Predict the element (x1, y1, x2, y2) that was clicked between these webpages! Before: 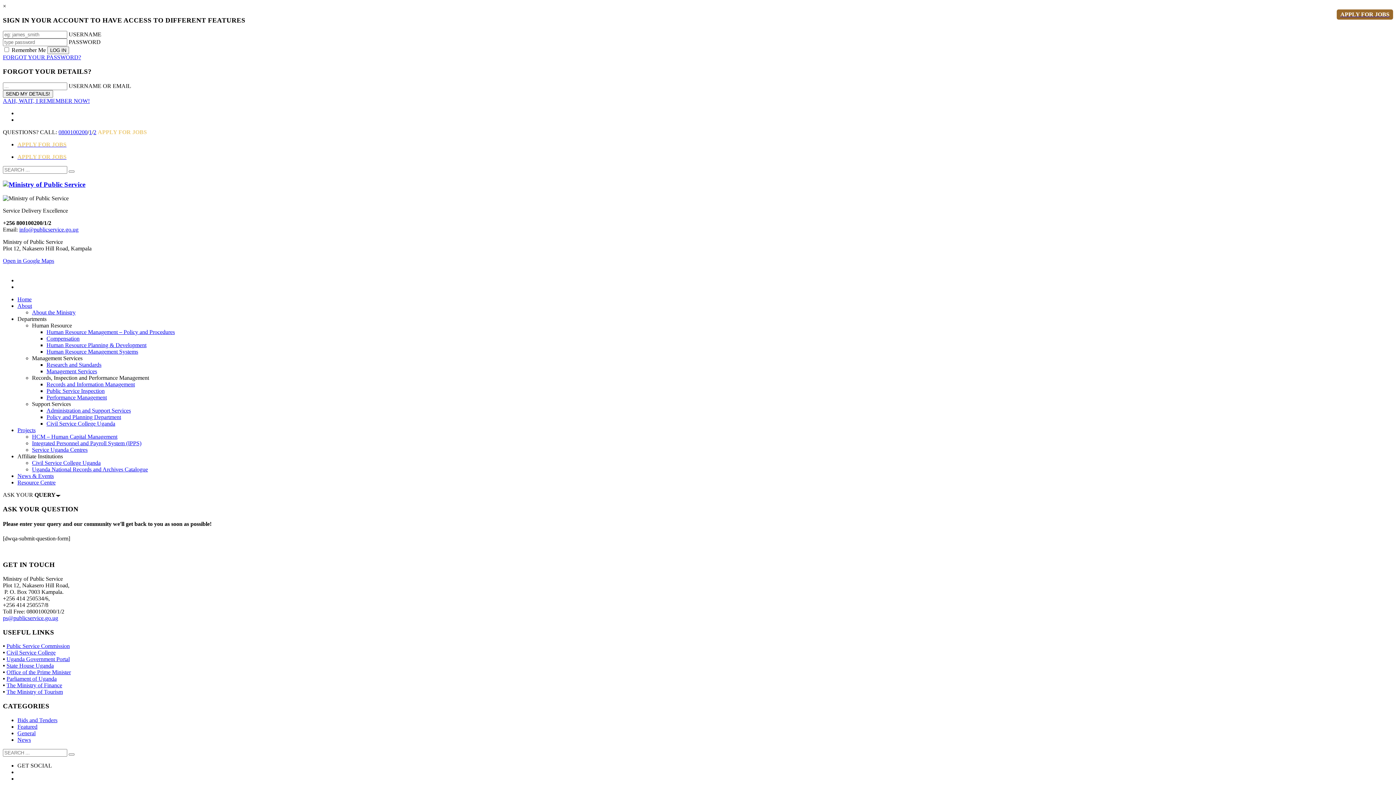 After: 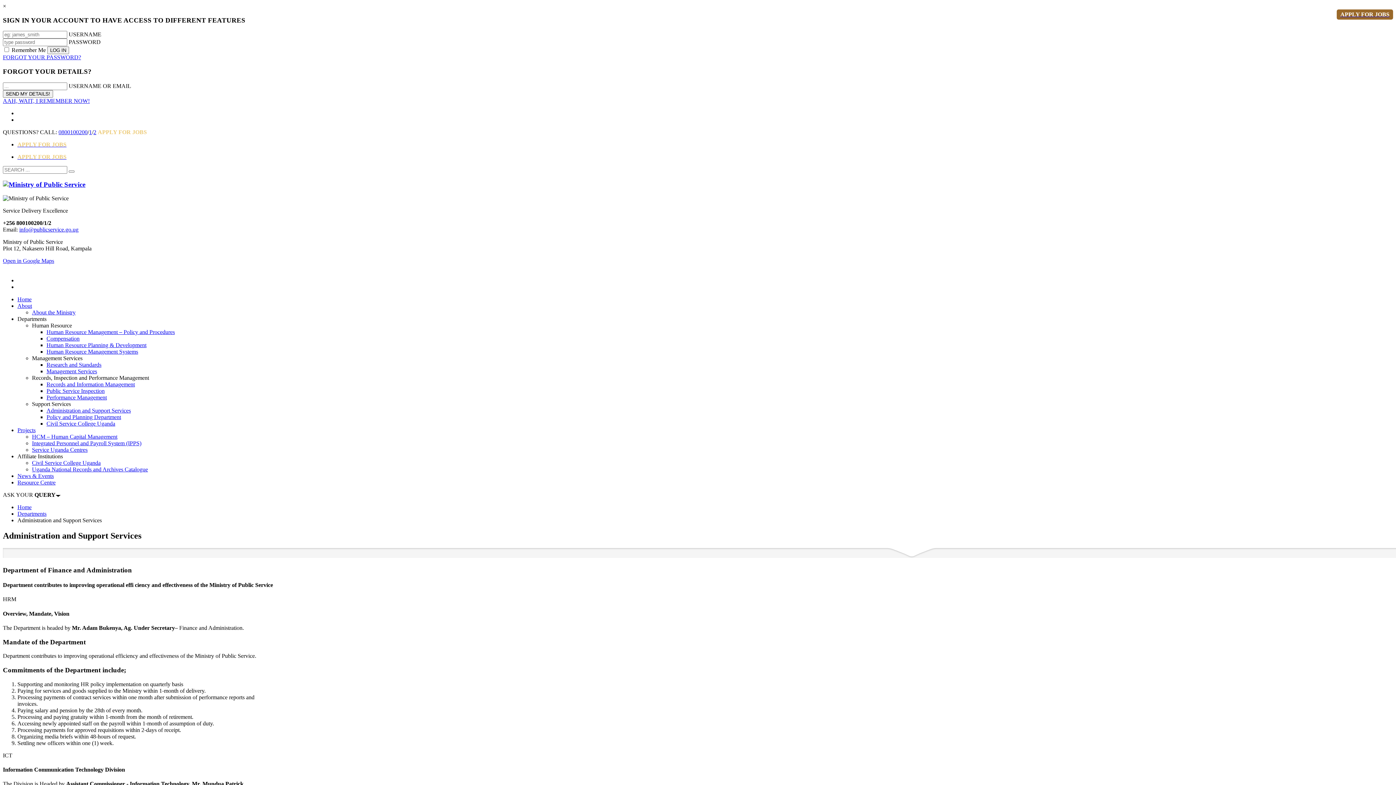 Action: bbox: (46, 407, 130, 413) label: Administration and Support Services